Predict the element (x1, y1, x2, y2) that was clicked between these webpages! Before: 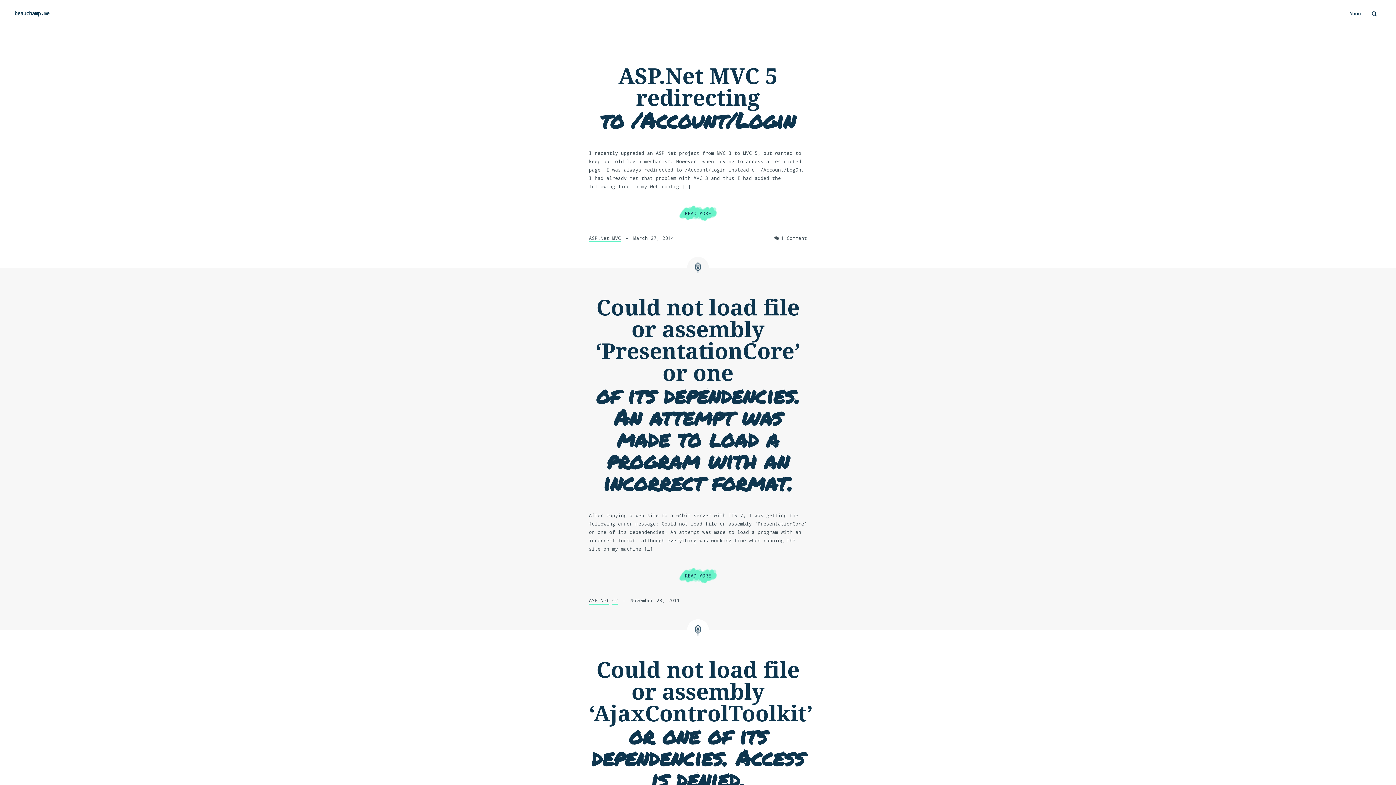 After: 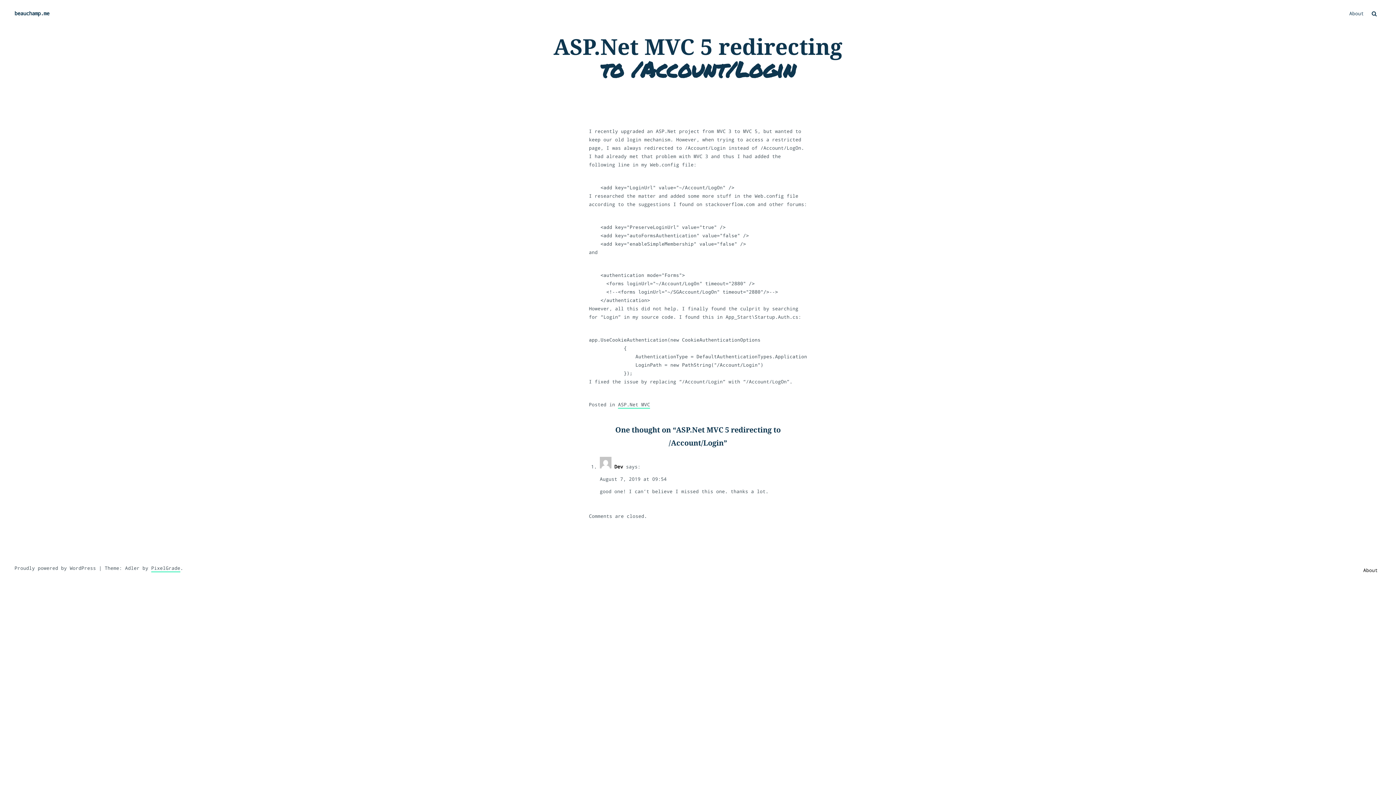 Action: bbox: (633, 234, 674, 241) label: March 27, 2014